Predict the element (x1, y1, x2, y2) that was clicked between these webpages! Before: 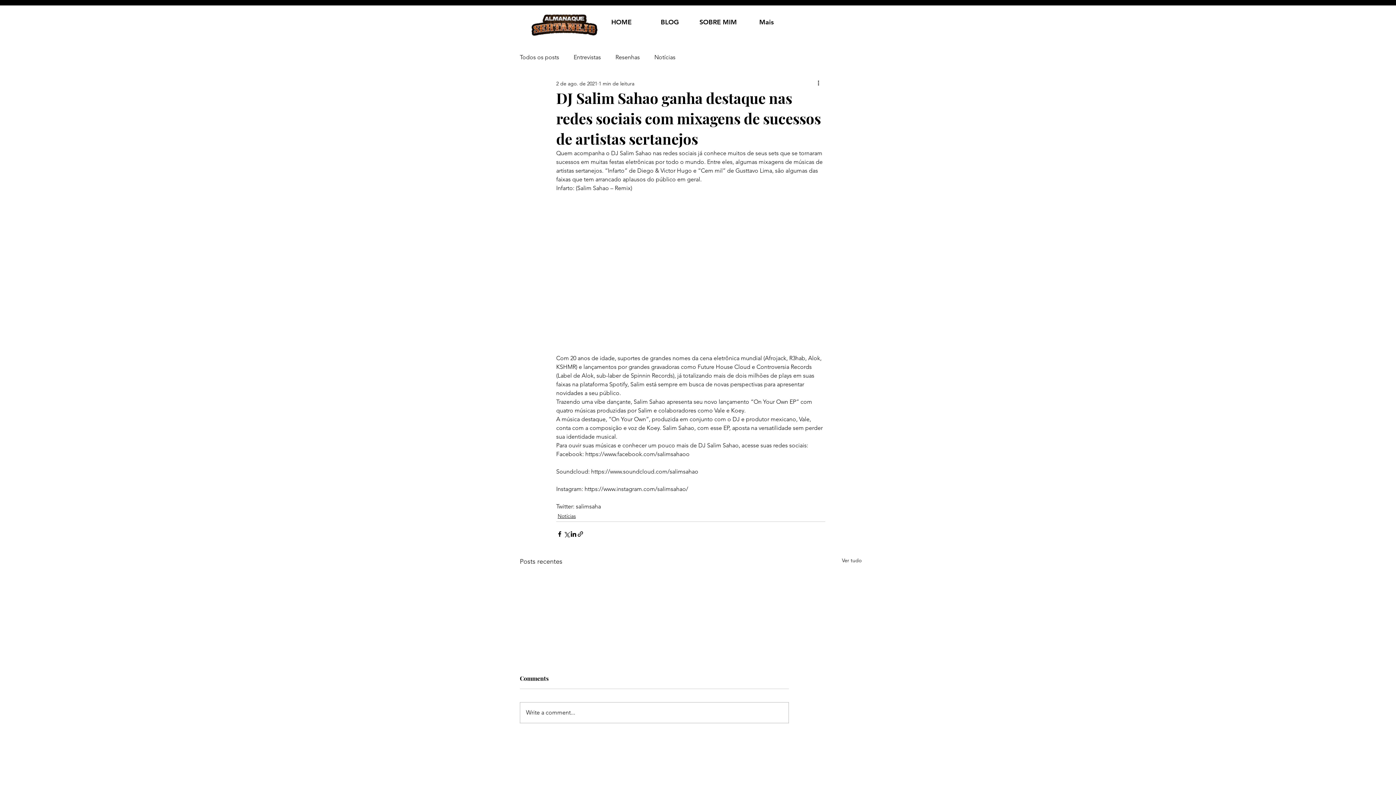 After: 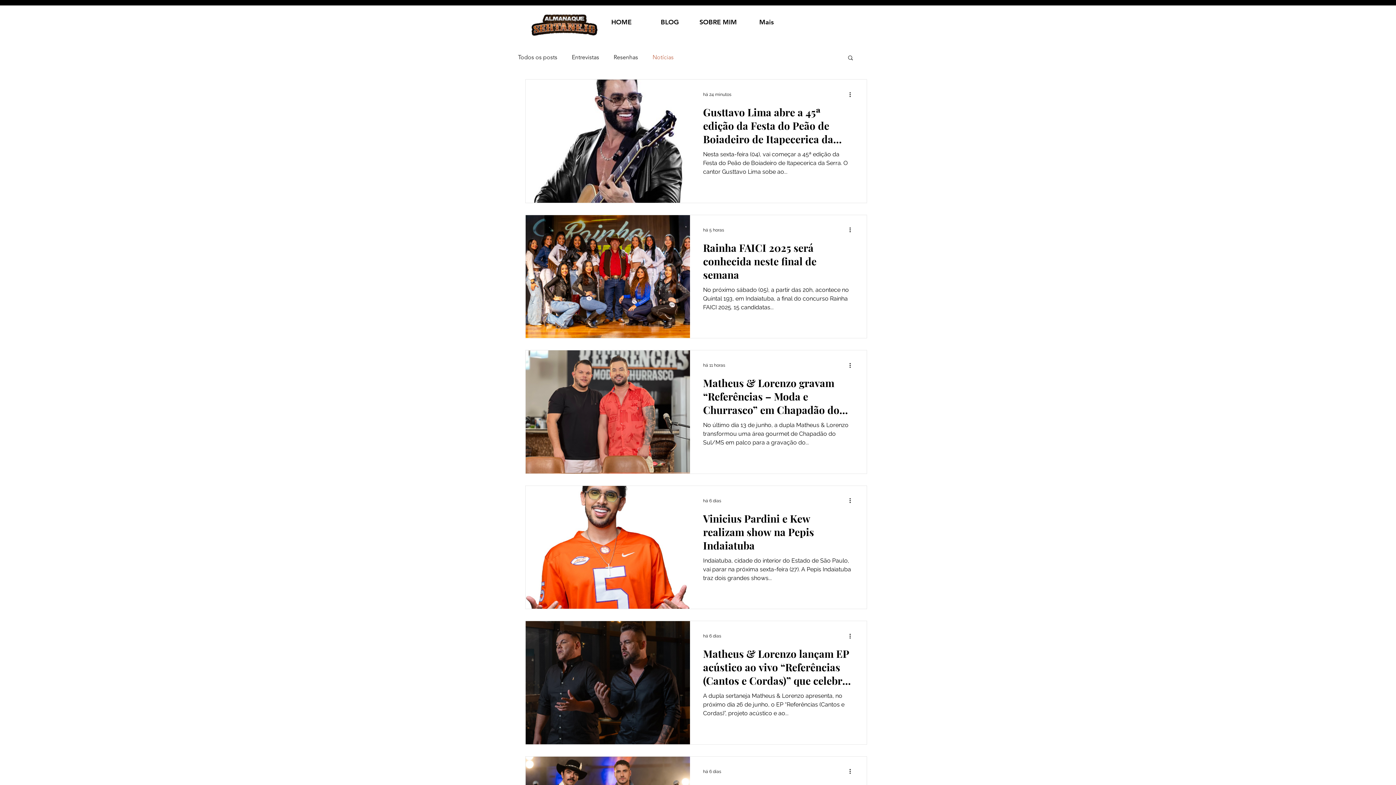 Action: bbox: (654, 53, 675, 61) label: Notícias